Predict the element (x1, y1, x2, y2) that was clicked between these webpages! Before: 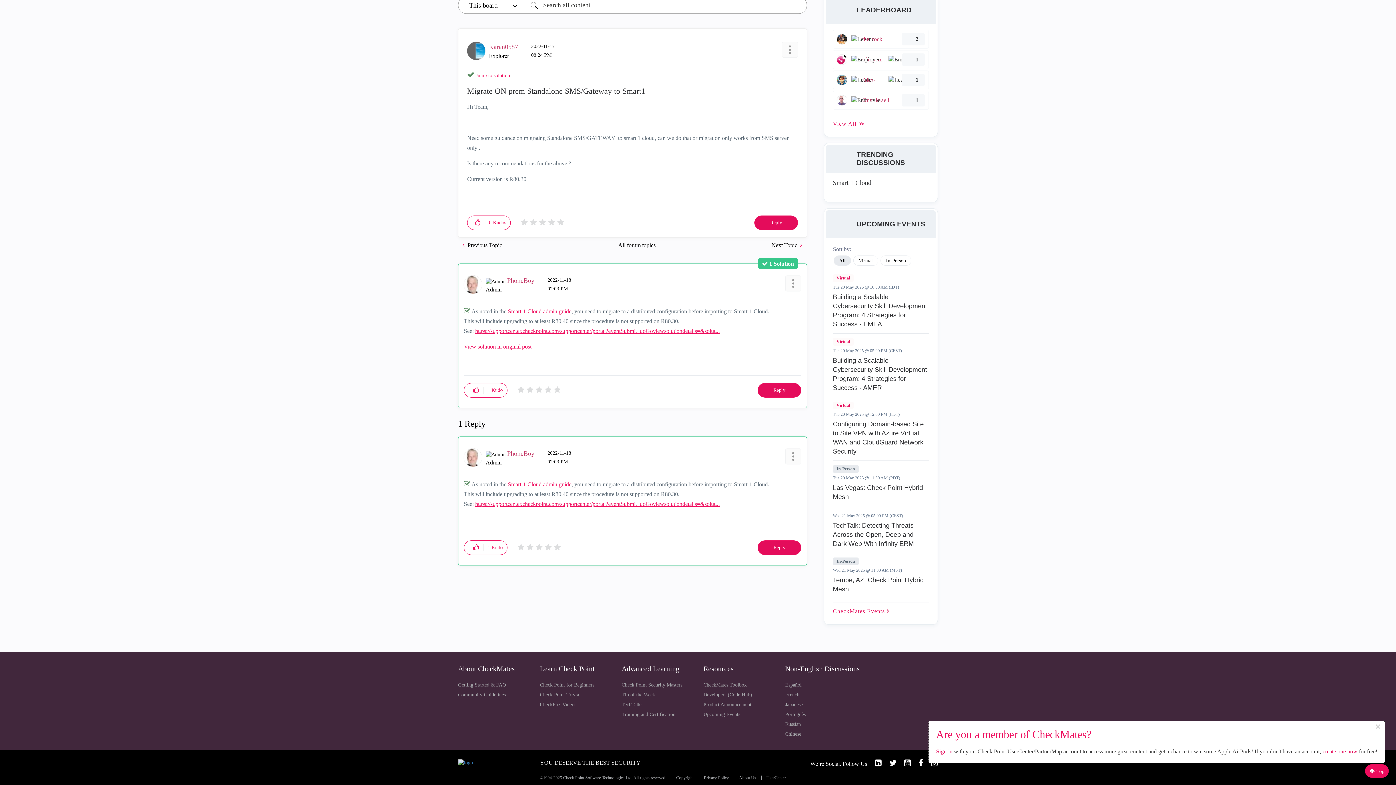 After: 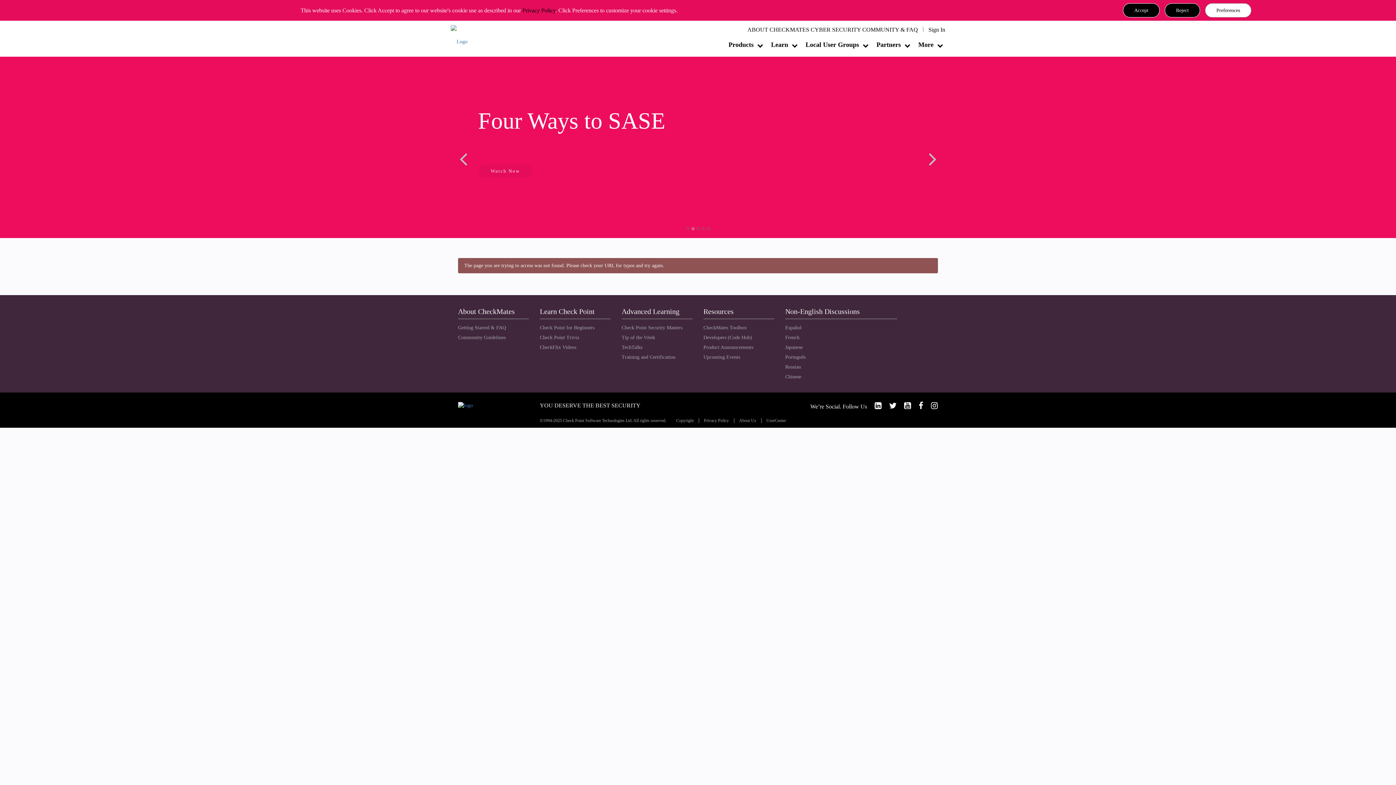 Action: label: In-Person bbox: (833, 465, 858, 473)